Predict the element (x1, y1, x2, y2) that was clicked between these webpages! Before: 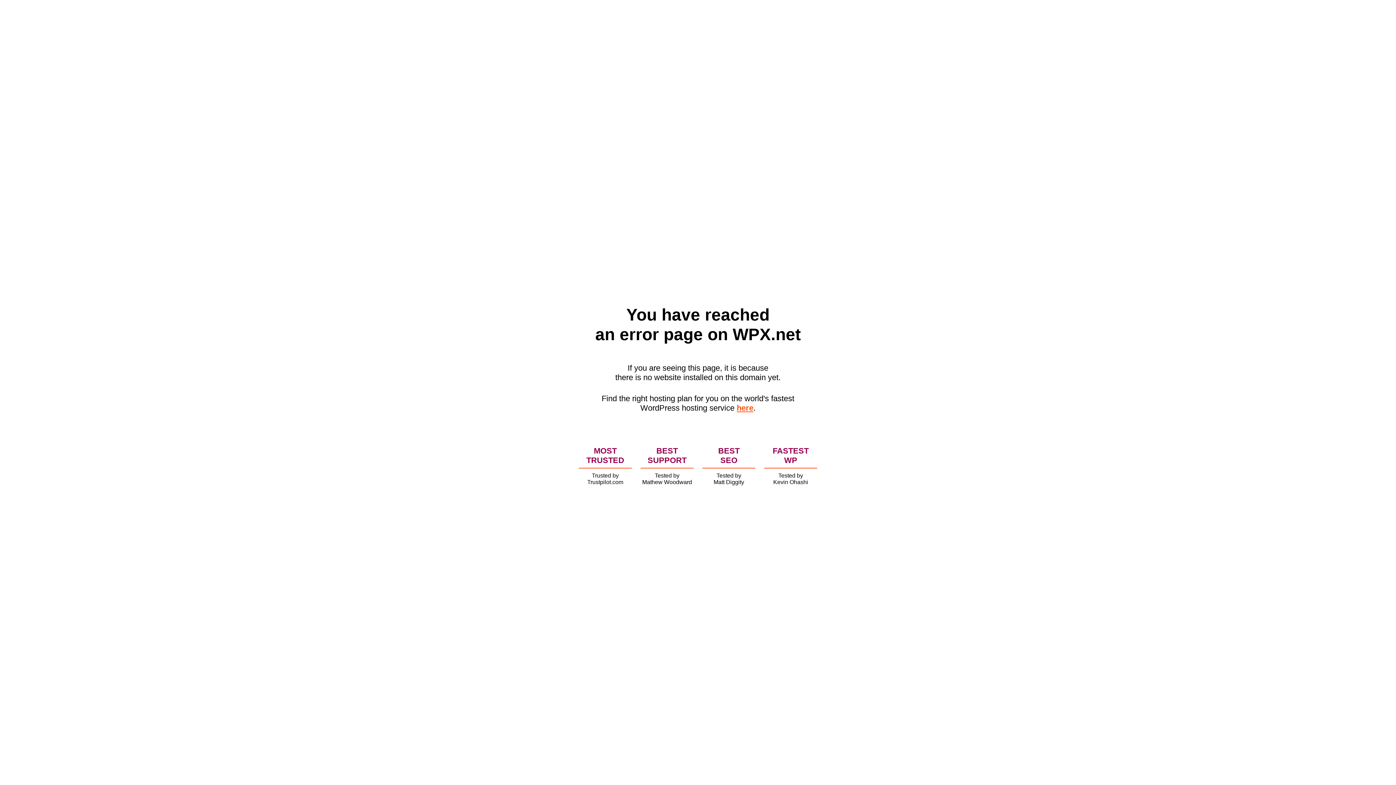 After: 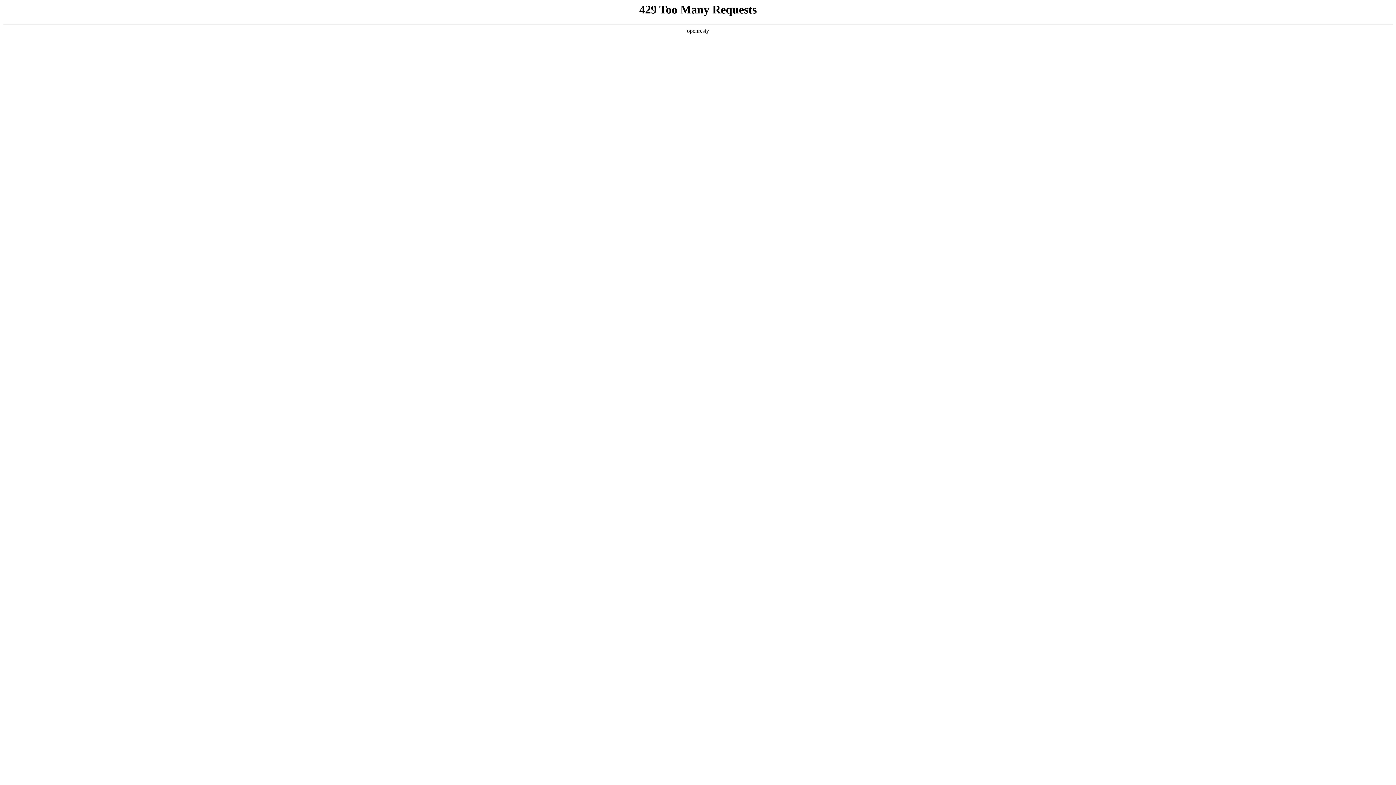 Action: bbox: (736, 403, 753, 412) label: here